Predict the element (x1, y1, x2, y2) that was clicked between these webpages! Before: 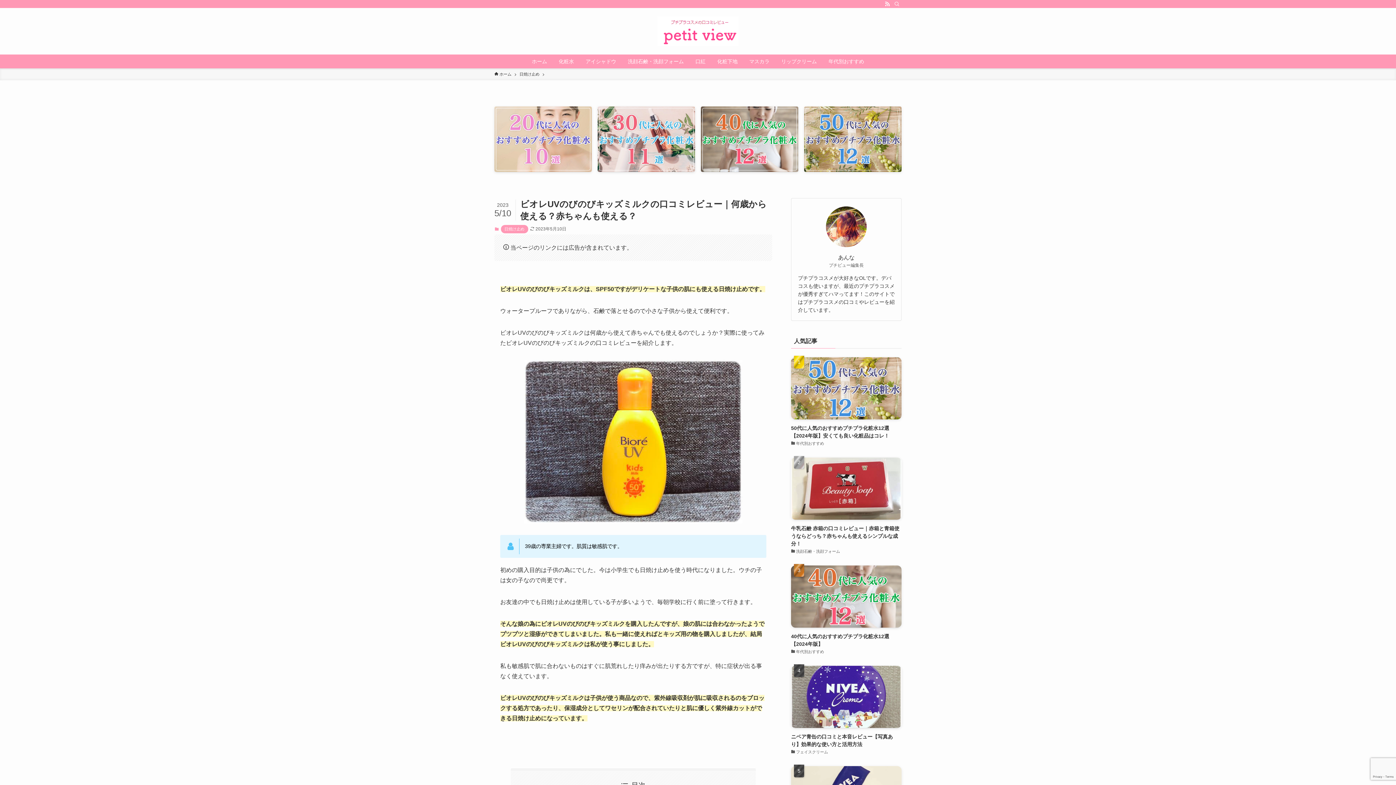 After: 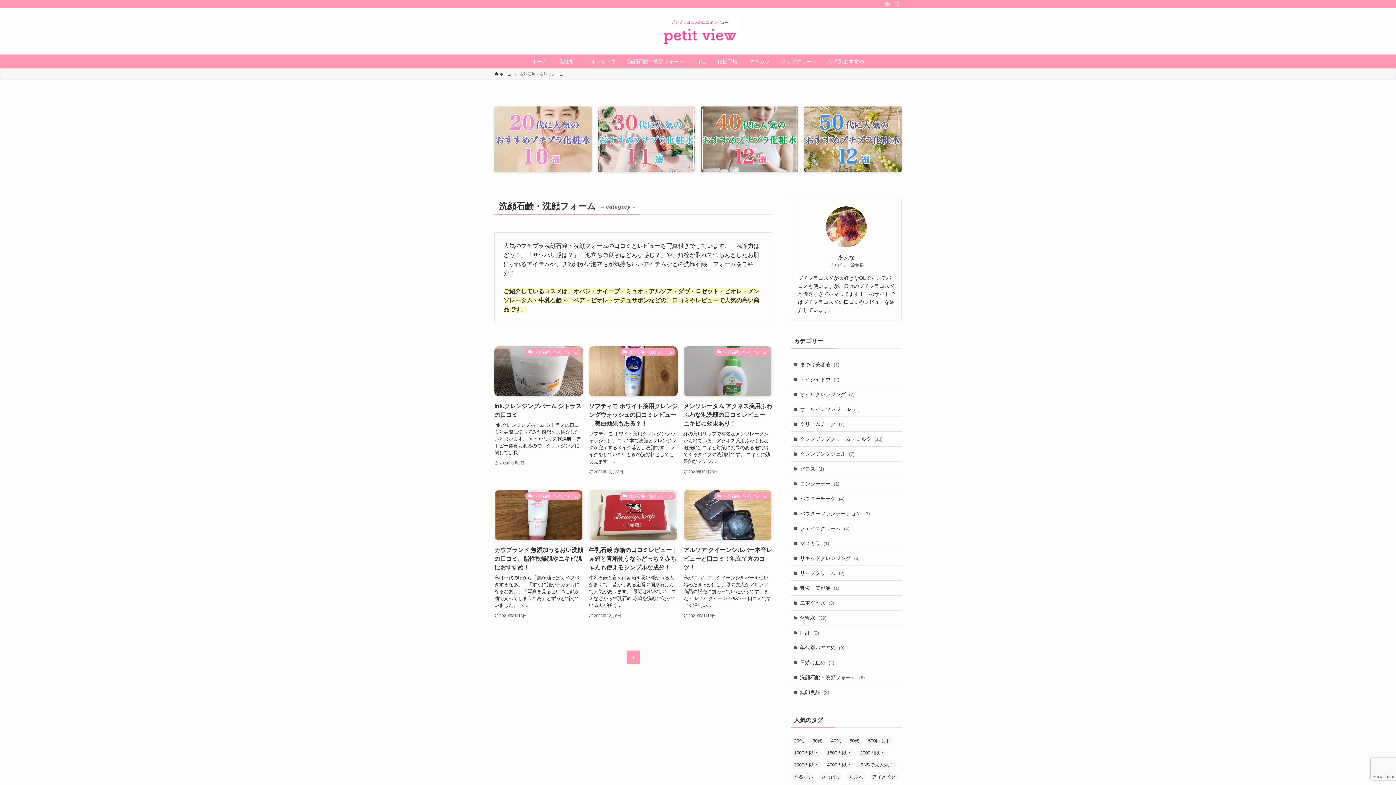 Action: bbox: (622, 54, 689, 68) label: 洗顔石鹸・洗顔フォーム